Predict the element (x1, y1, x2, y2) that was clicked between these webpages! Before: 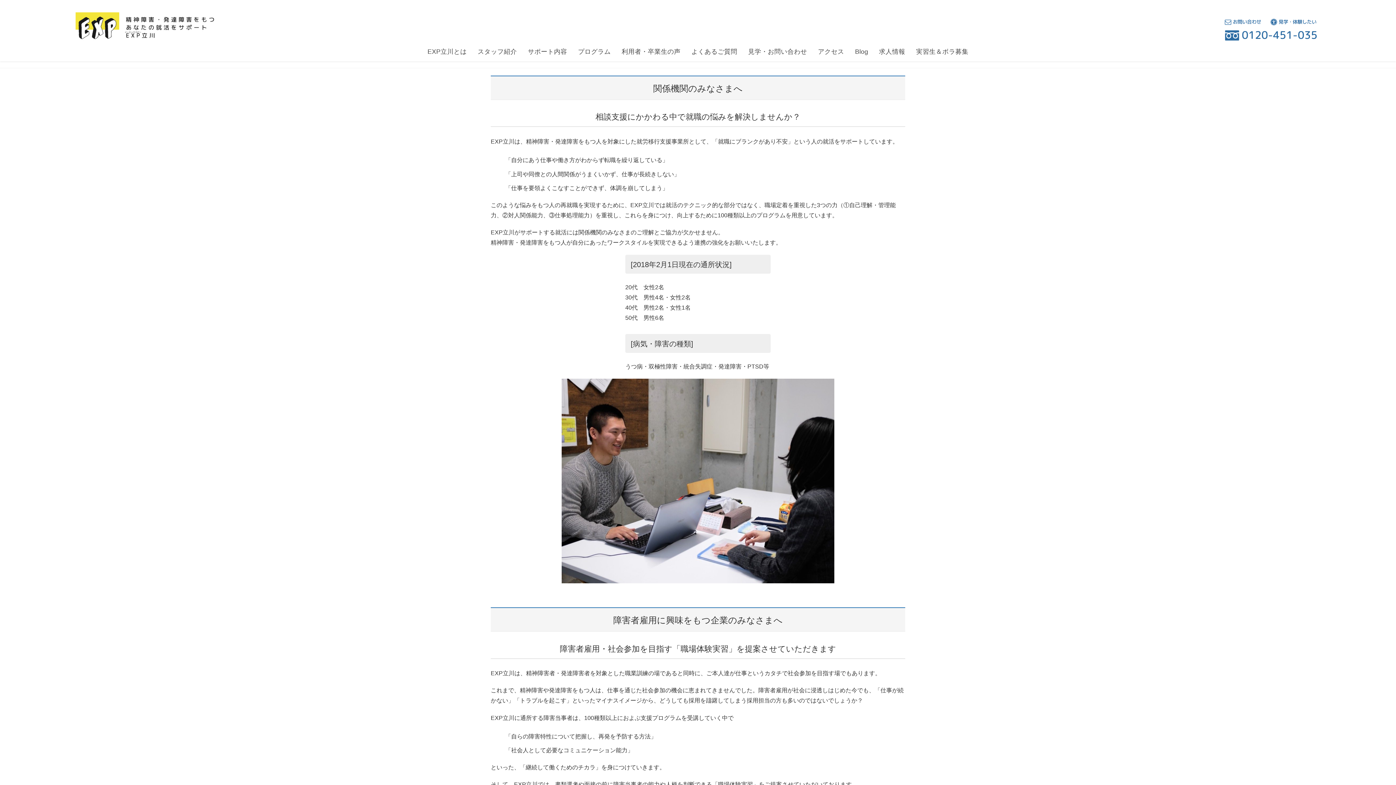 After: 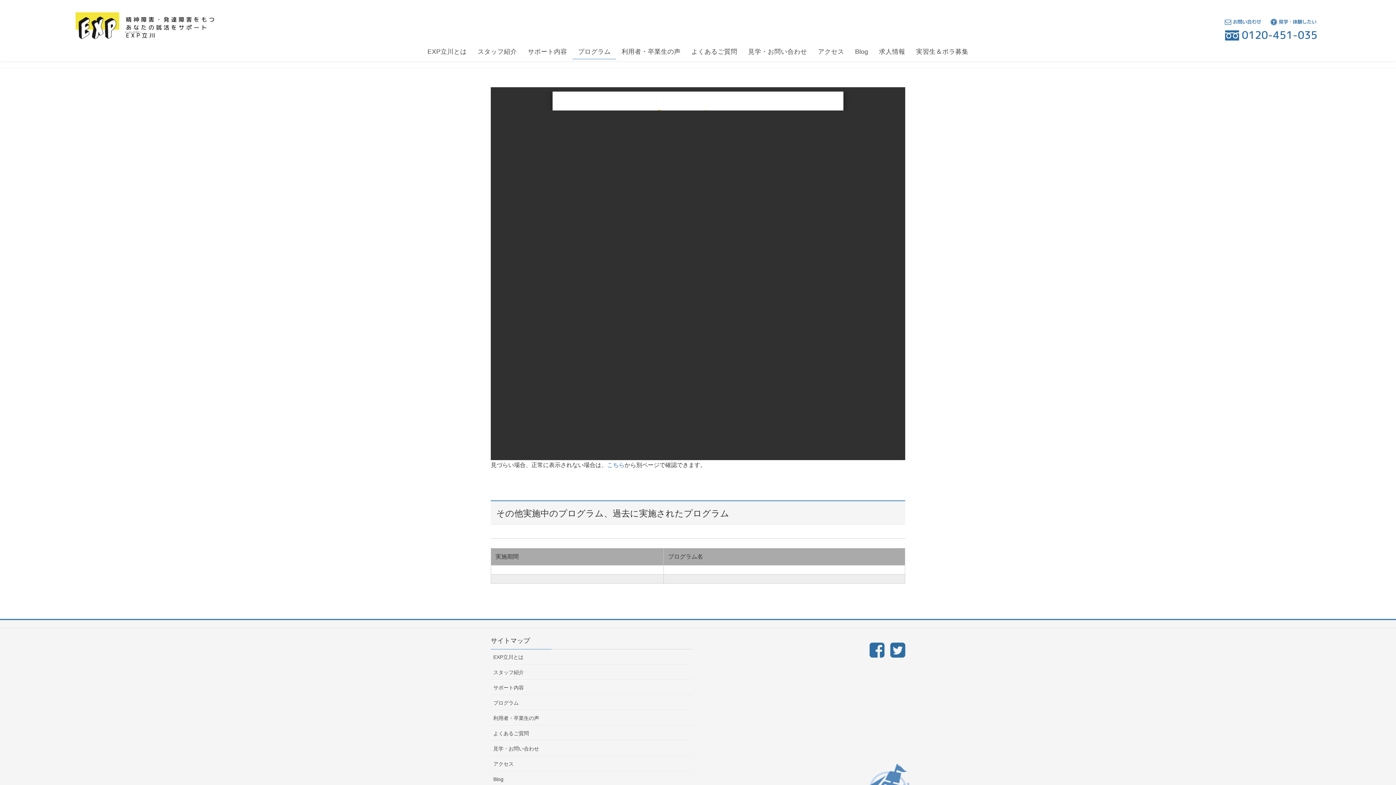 Action: bbox: (572, 44, 616, 59) label: プログラム